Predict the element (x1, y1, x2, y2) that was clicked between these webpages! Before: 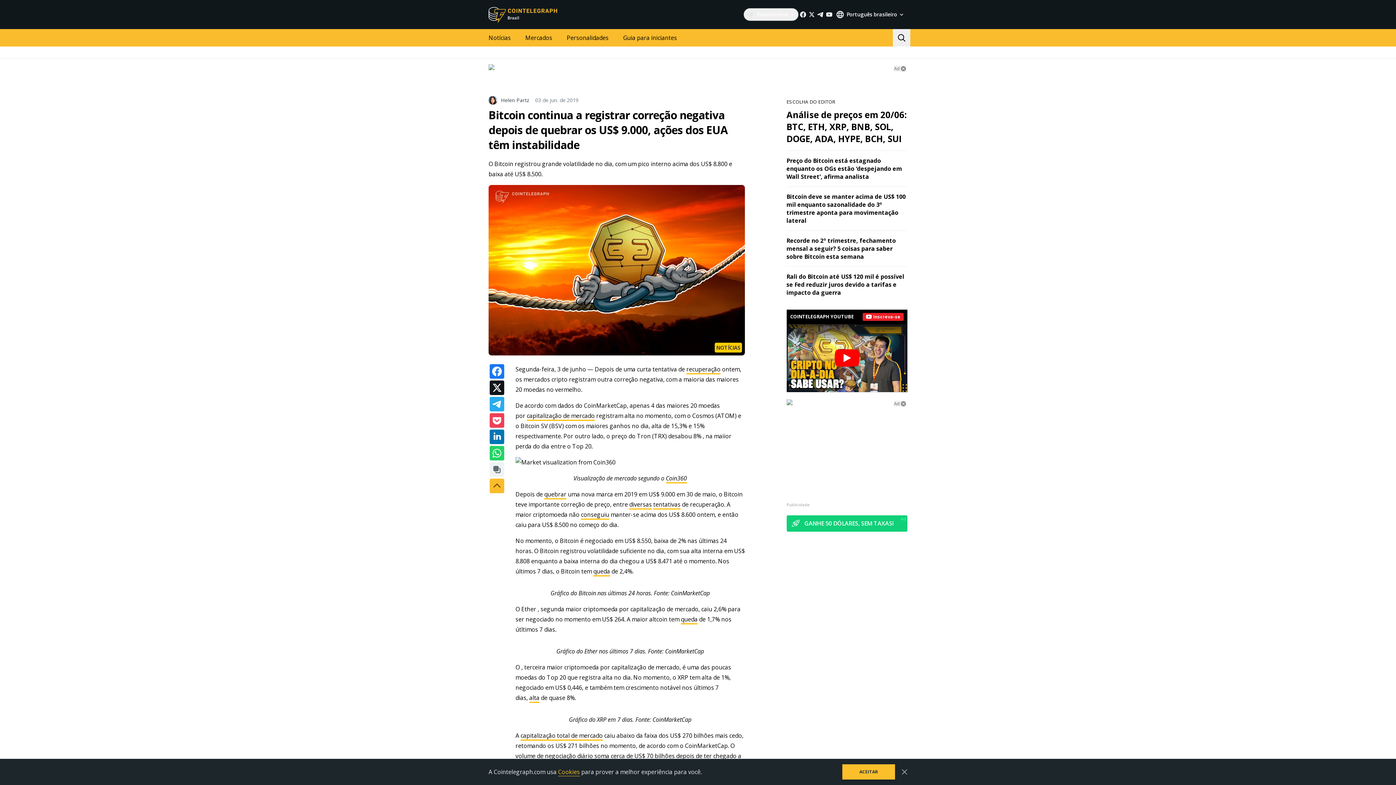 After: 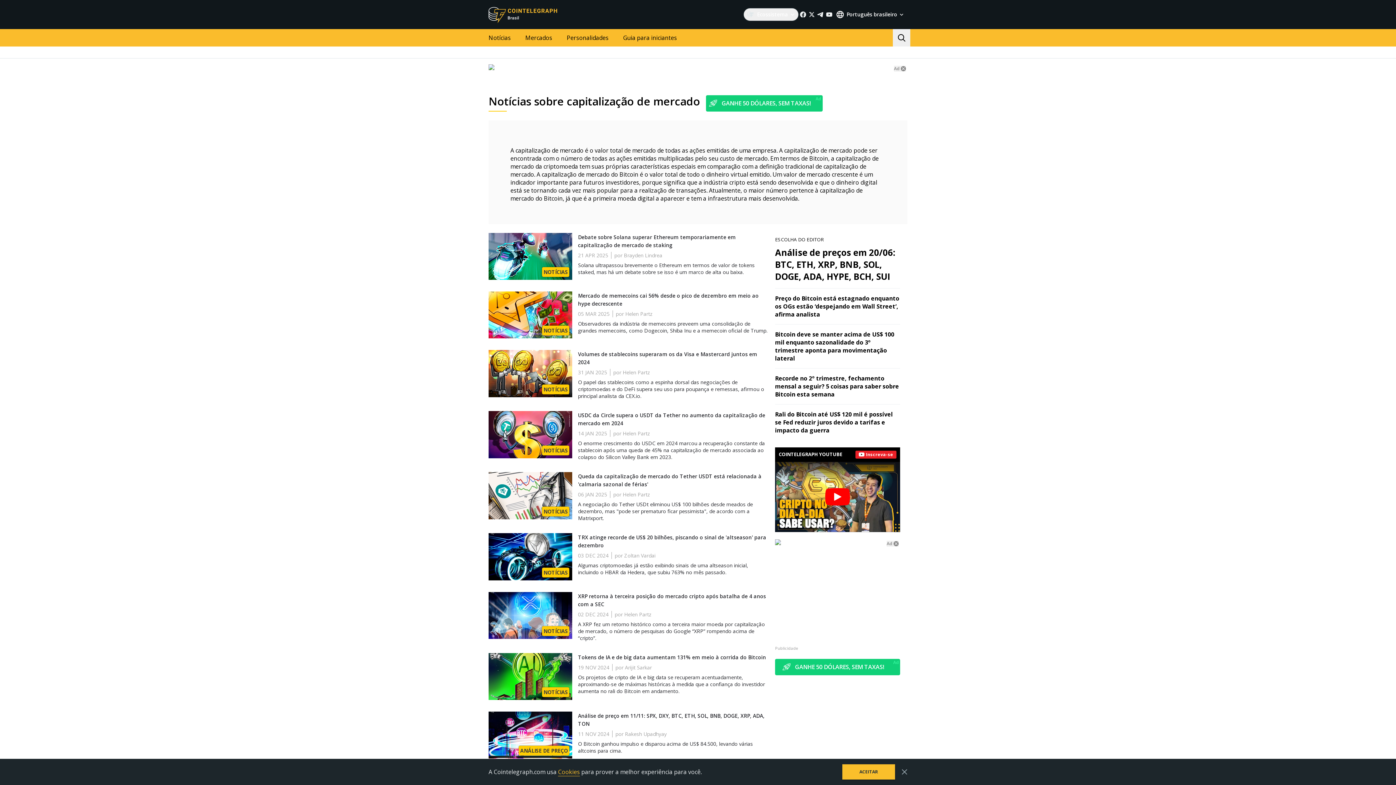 Action: label: capitalização total de mercado bbox: (520, 732, 602, 741)